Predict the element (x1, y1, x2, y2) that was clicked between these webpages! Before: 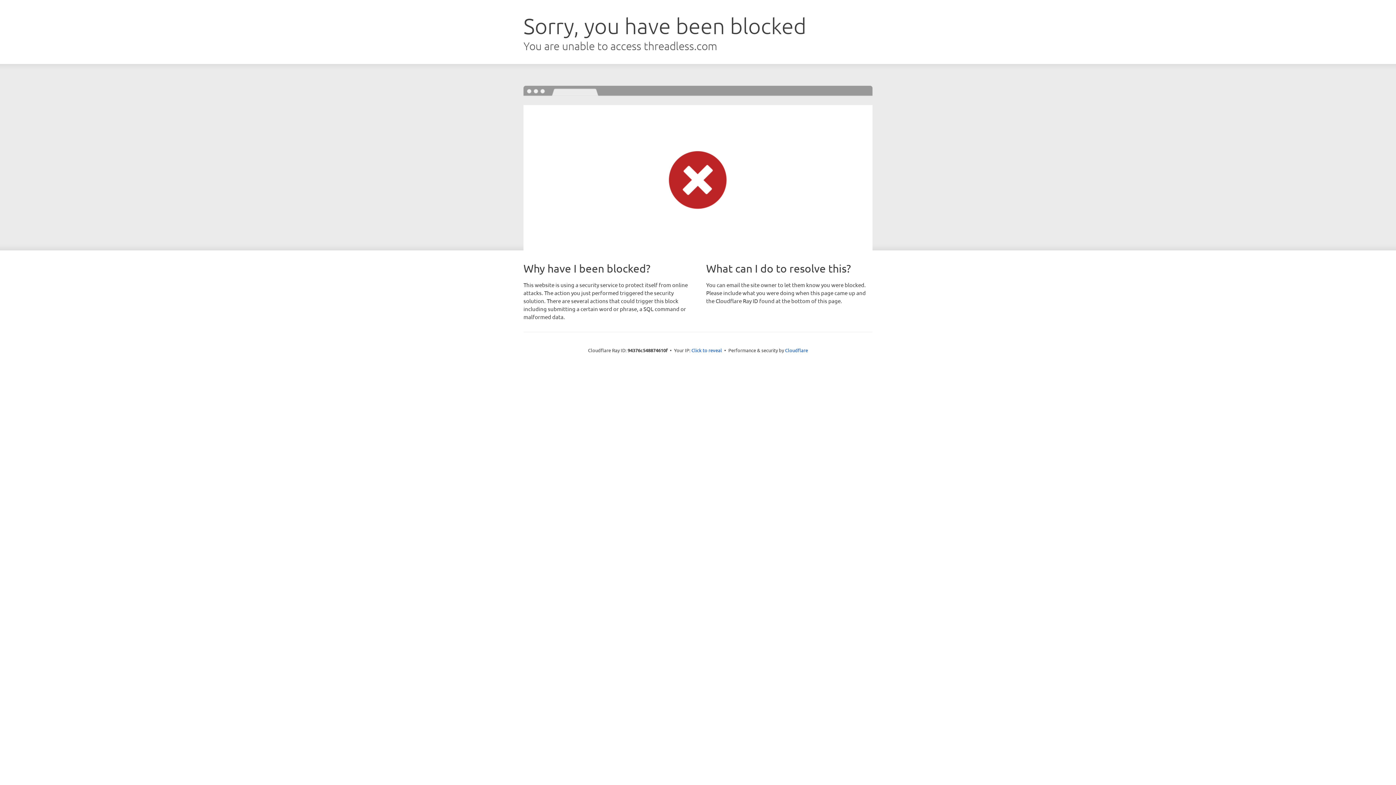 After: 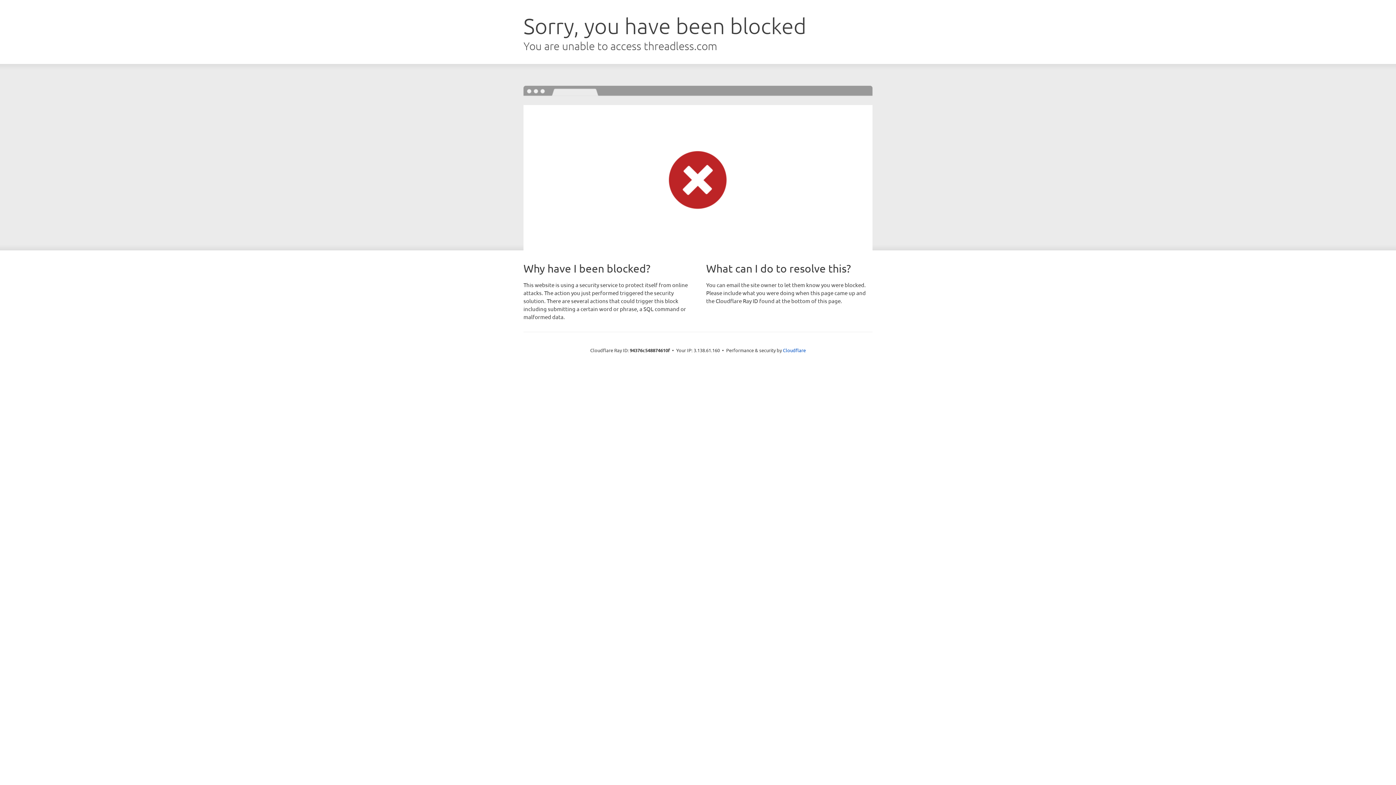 Action: bbox: (691, 346, 722, 353) label: Click to reveal